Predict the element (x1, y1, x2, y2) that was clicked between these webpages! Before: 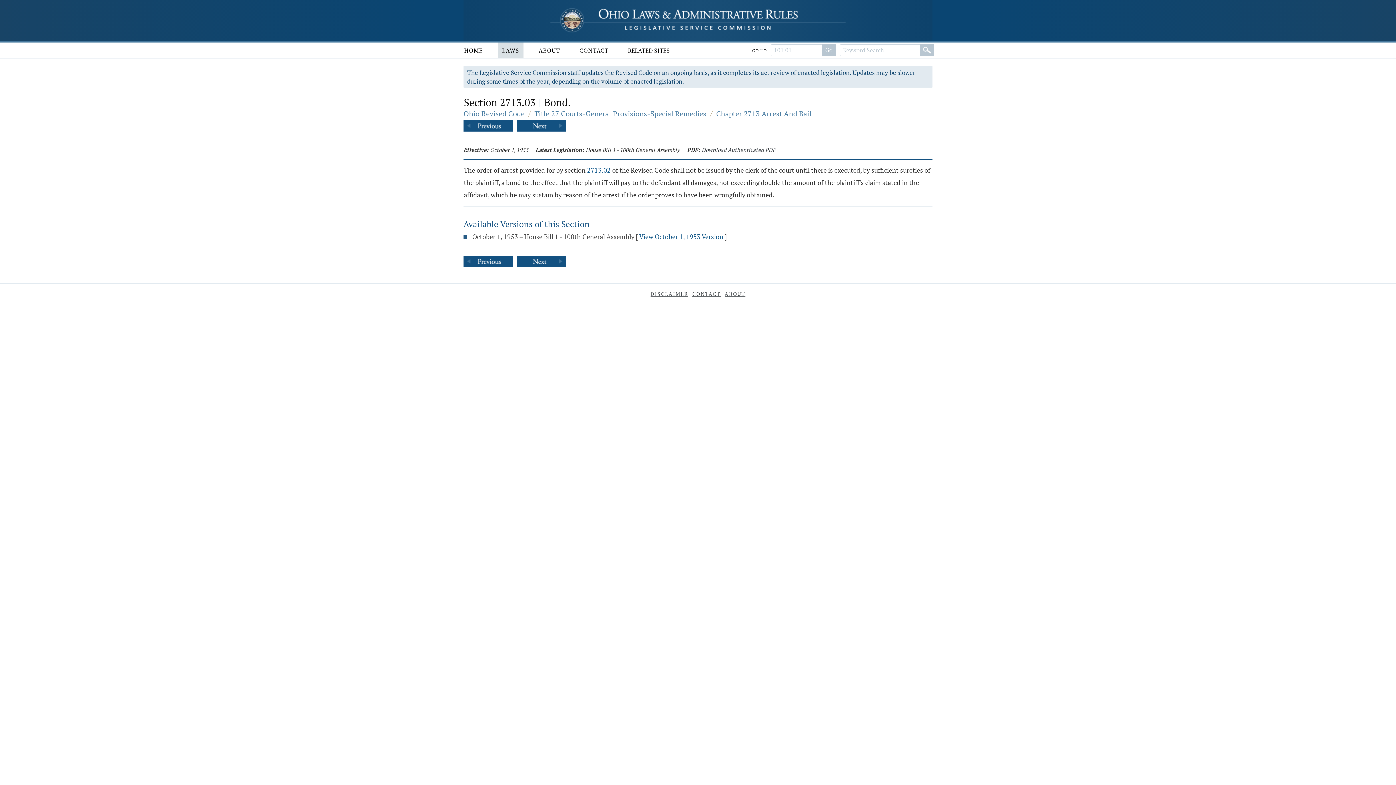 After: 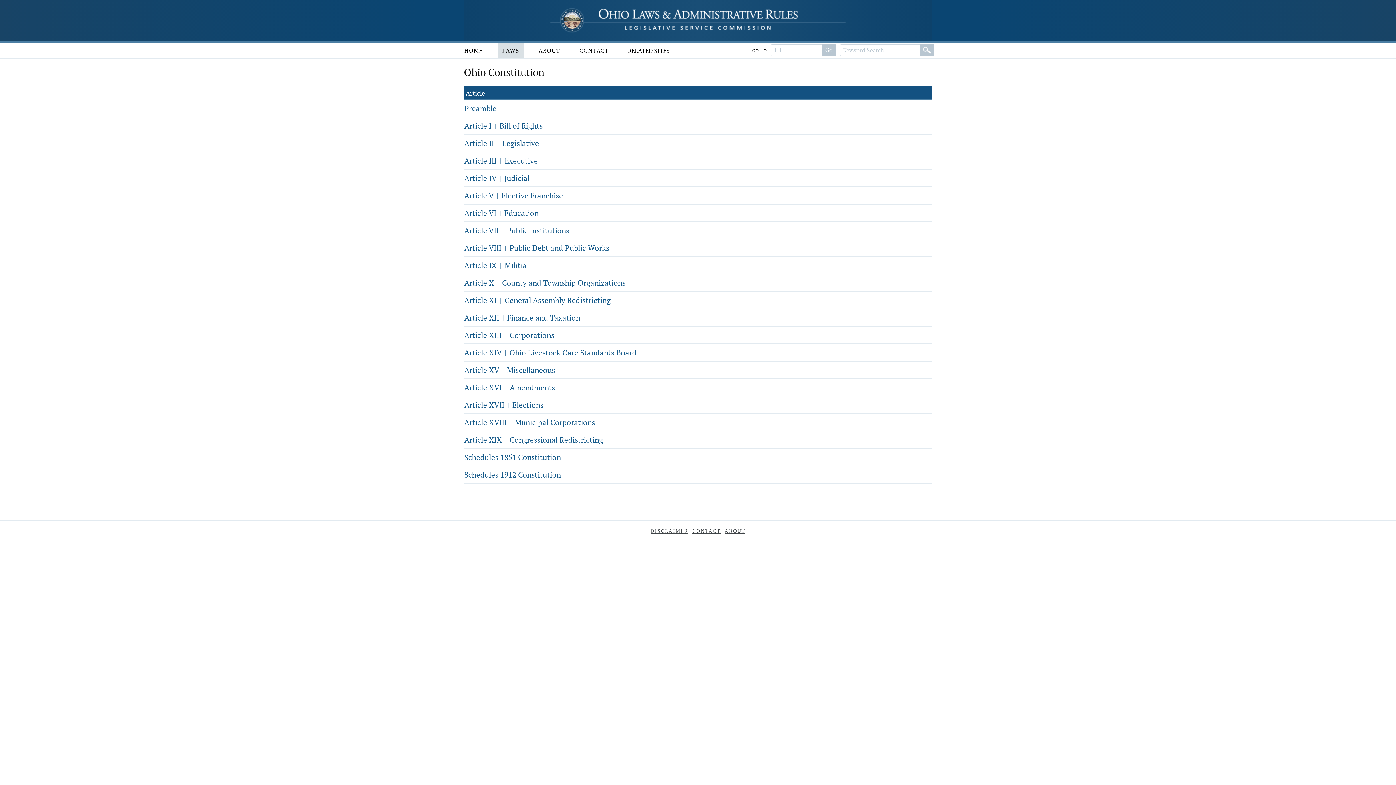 Action: bbox: (497, 42, 523, 57) label: LAWS